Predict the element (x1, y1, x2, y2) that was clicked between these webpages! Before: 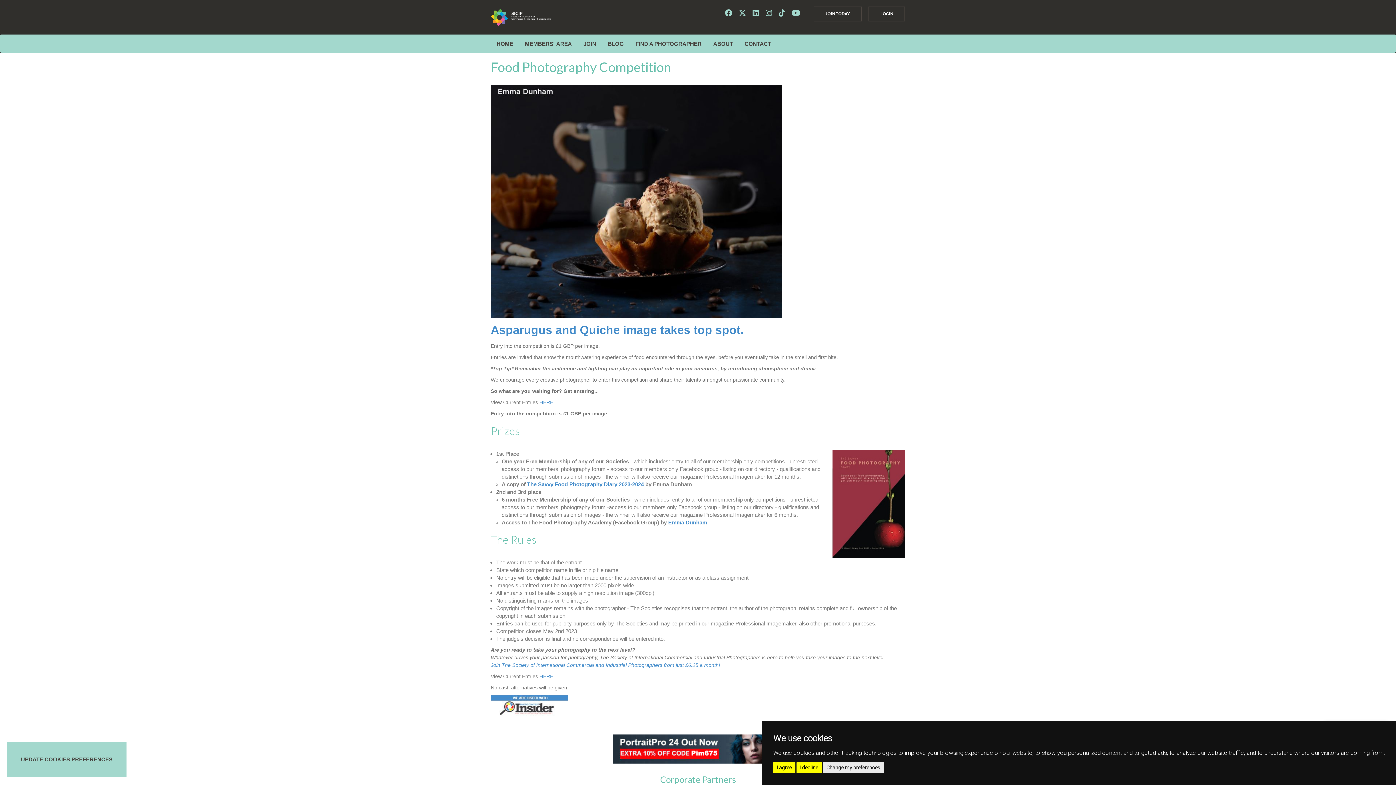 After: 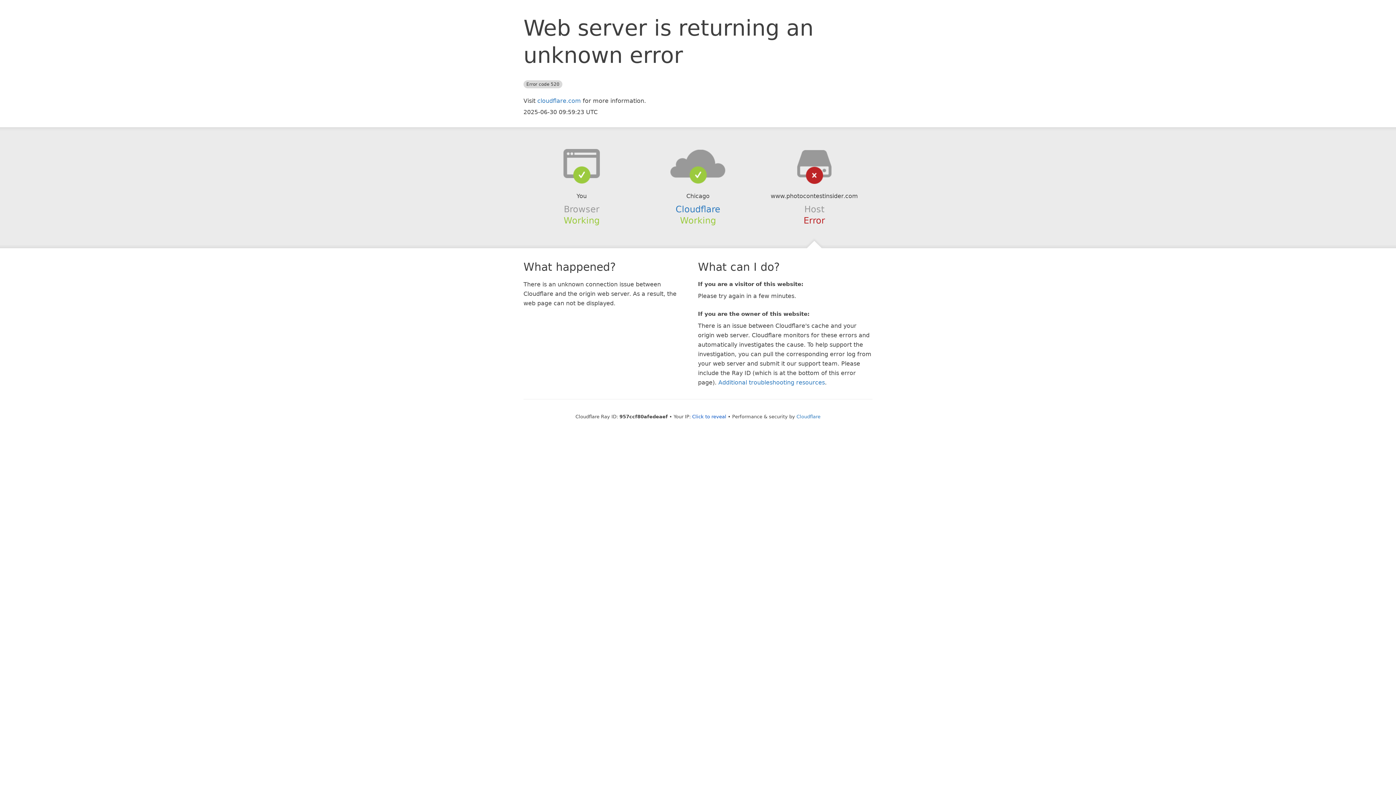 Action: bbox: (490, 702, 568, 708)